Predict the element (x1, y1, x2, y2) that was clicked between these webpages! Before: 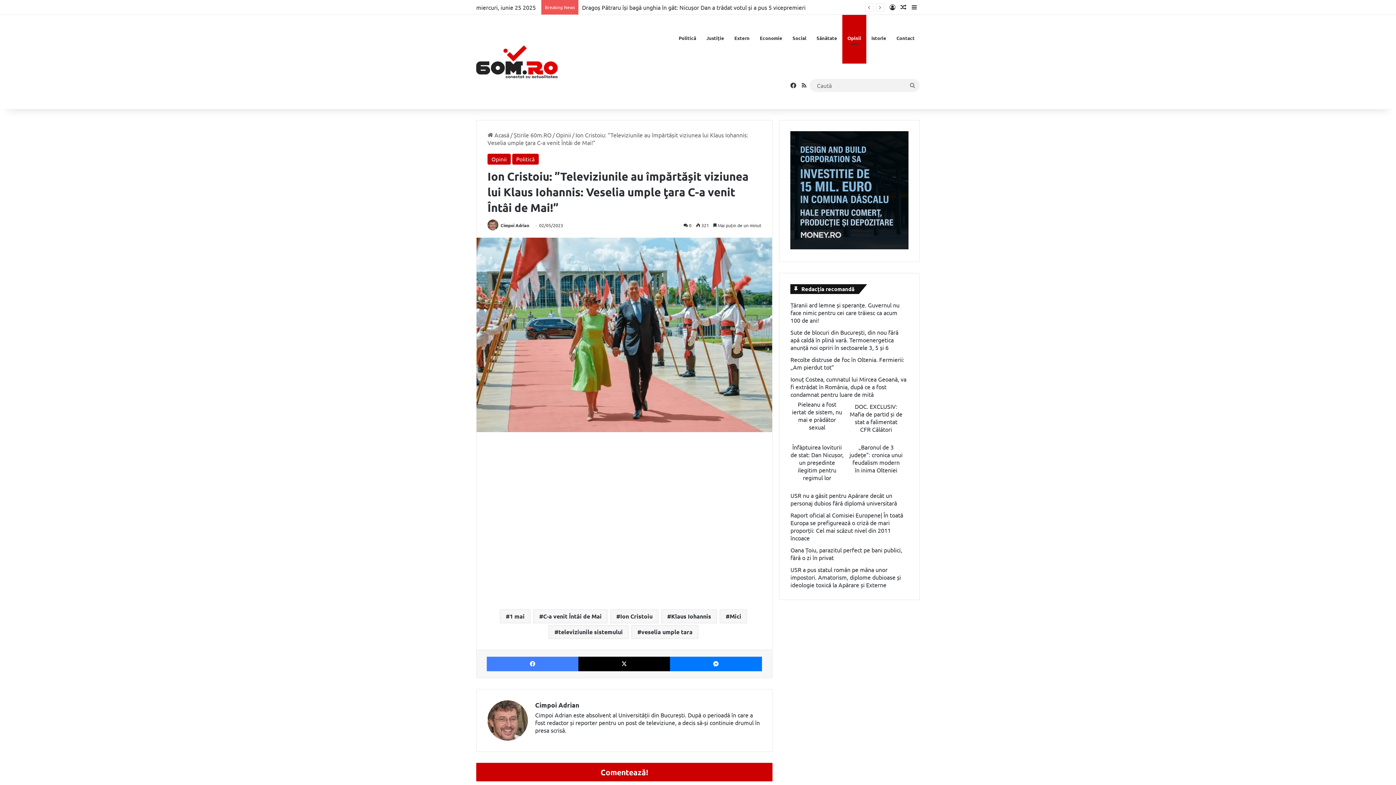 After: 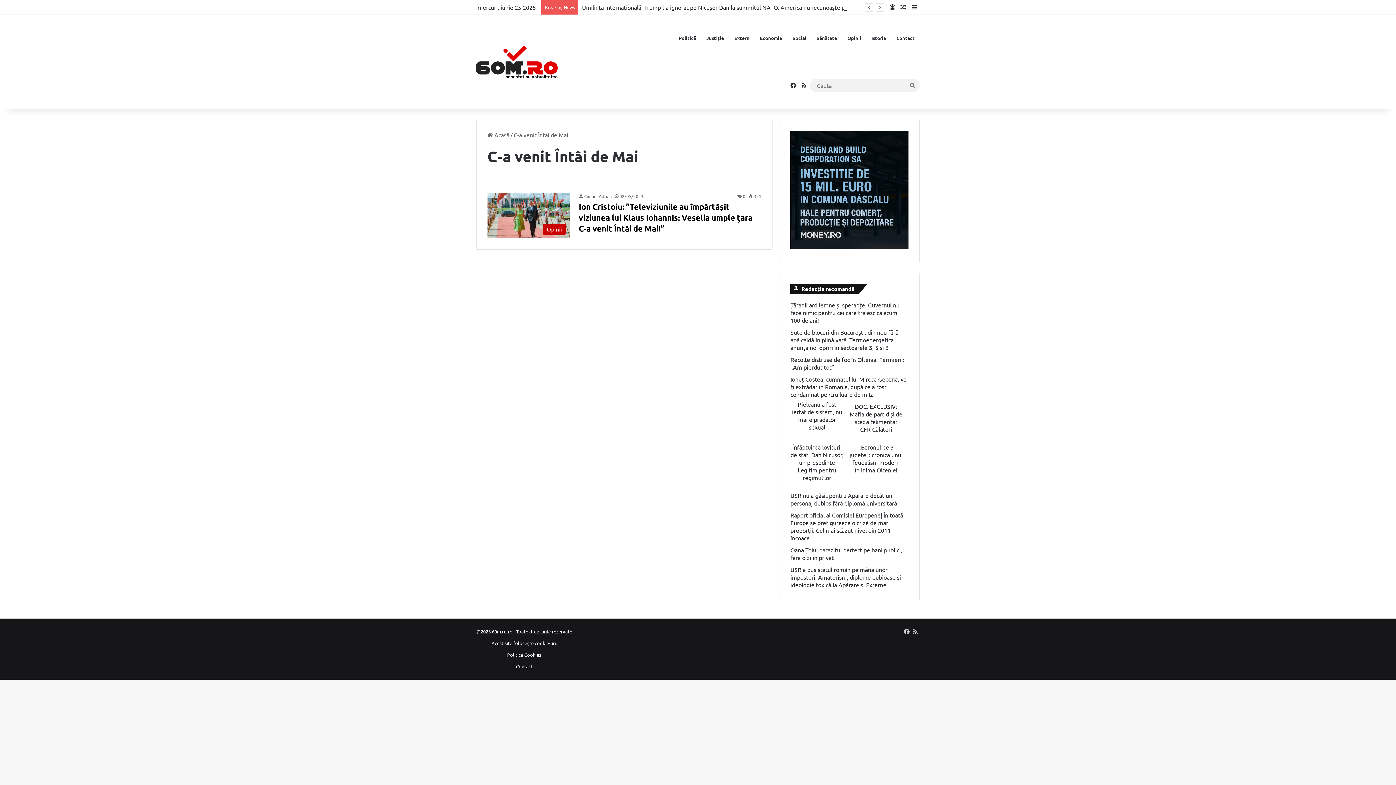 Action: bbox: (533, 609, 607, 623) label: C-a venit Întâi de Mai